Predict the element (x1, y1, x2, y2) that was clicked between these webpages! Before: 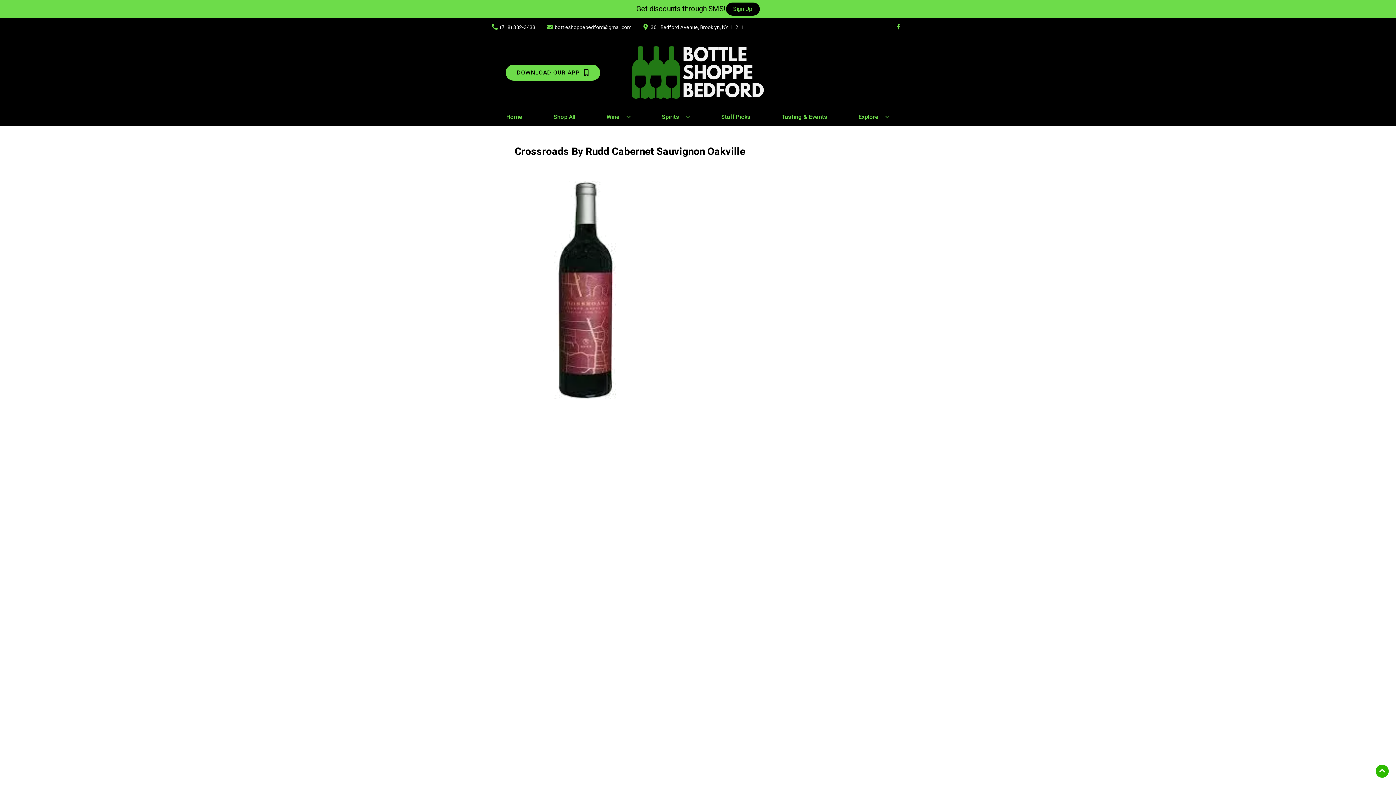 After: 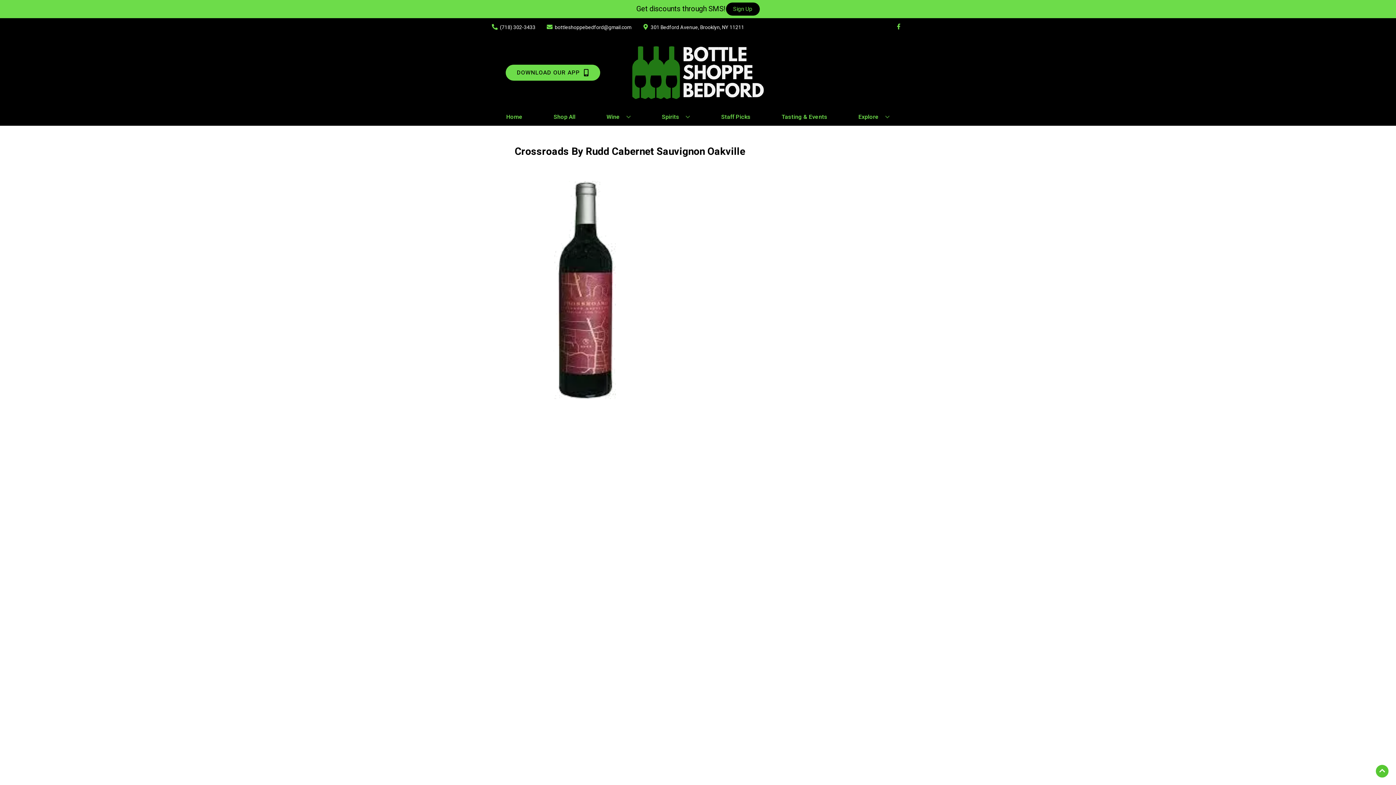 Action: bbox: (1376, 765, 1389, 778) label: Go to top